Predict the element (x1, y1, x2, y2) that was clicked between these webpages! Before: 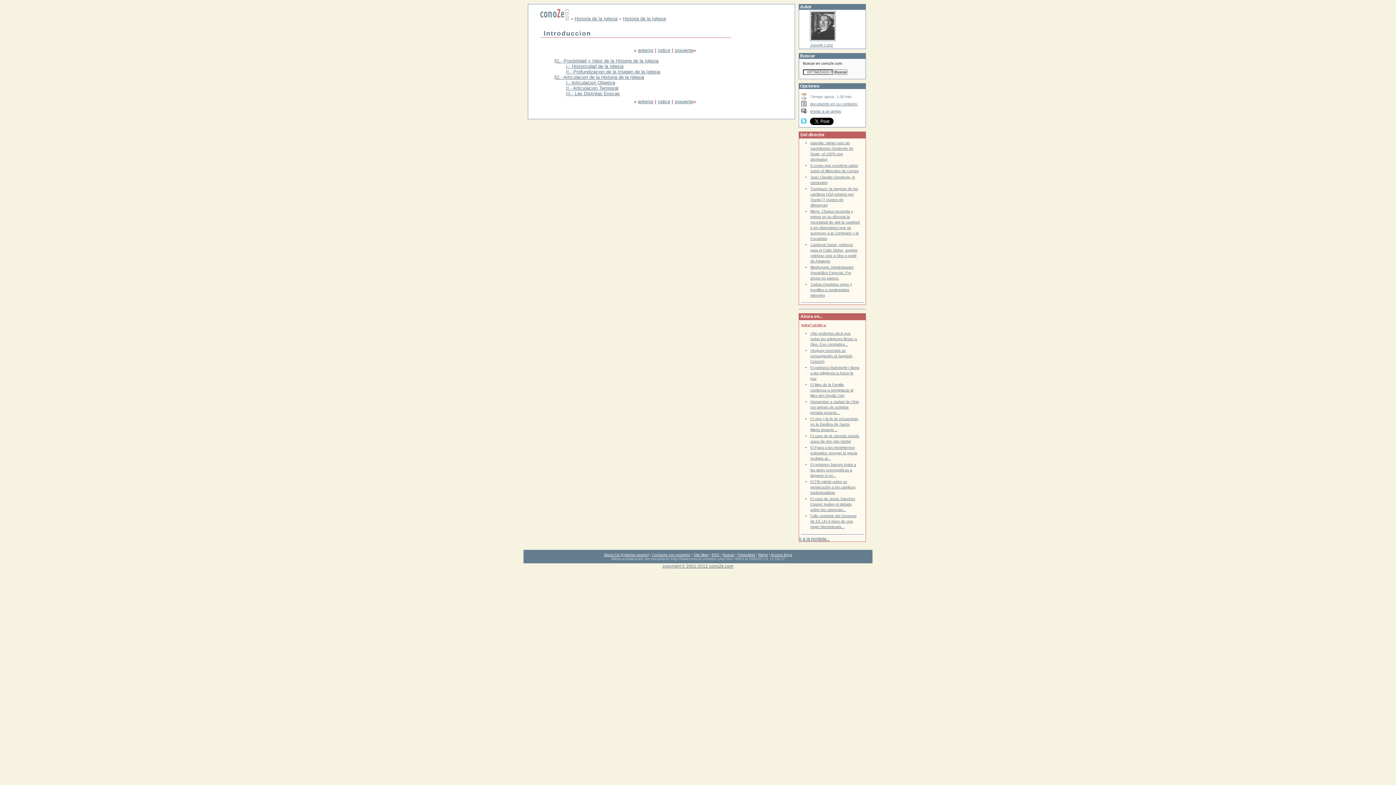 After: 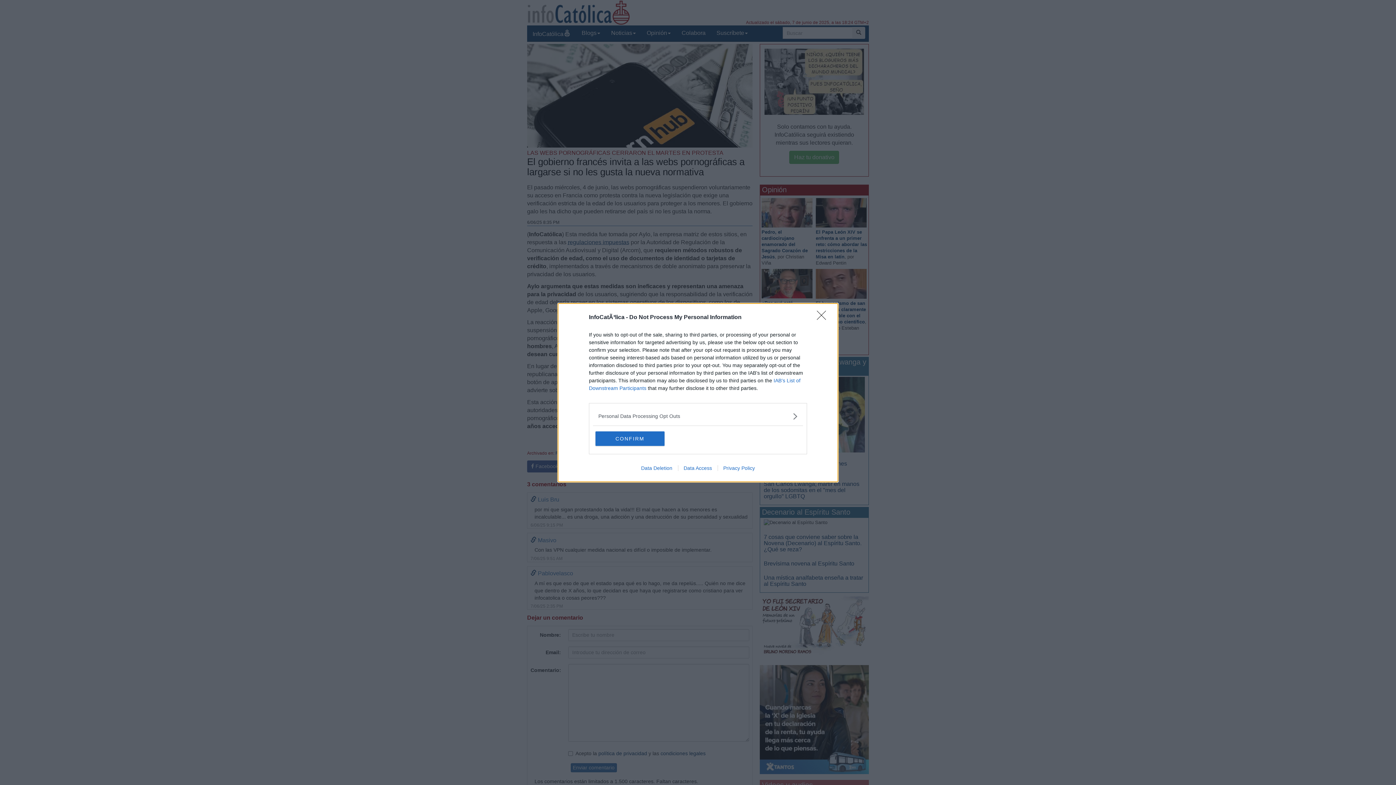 Action: label: El gobierno francés invita a las webs pornográficas a largarse si no... bbox: (810, 462, 856, 477)